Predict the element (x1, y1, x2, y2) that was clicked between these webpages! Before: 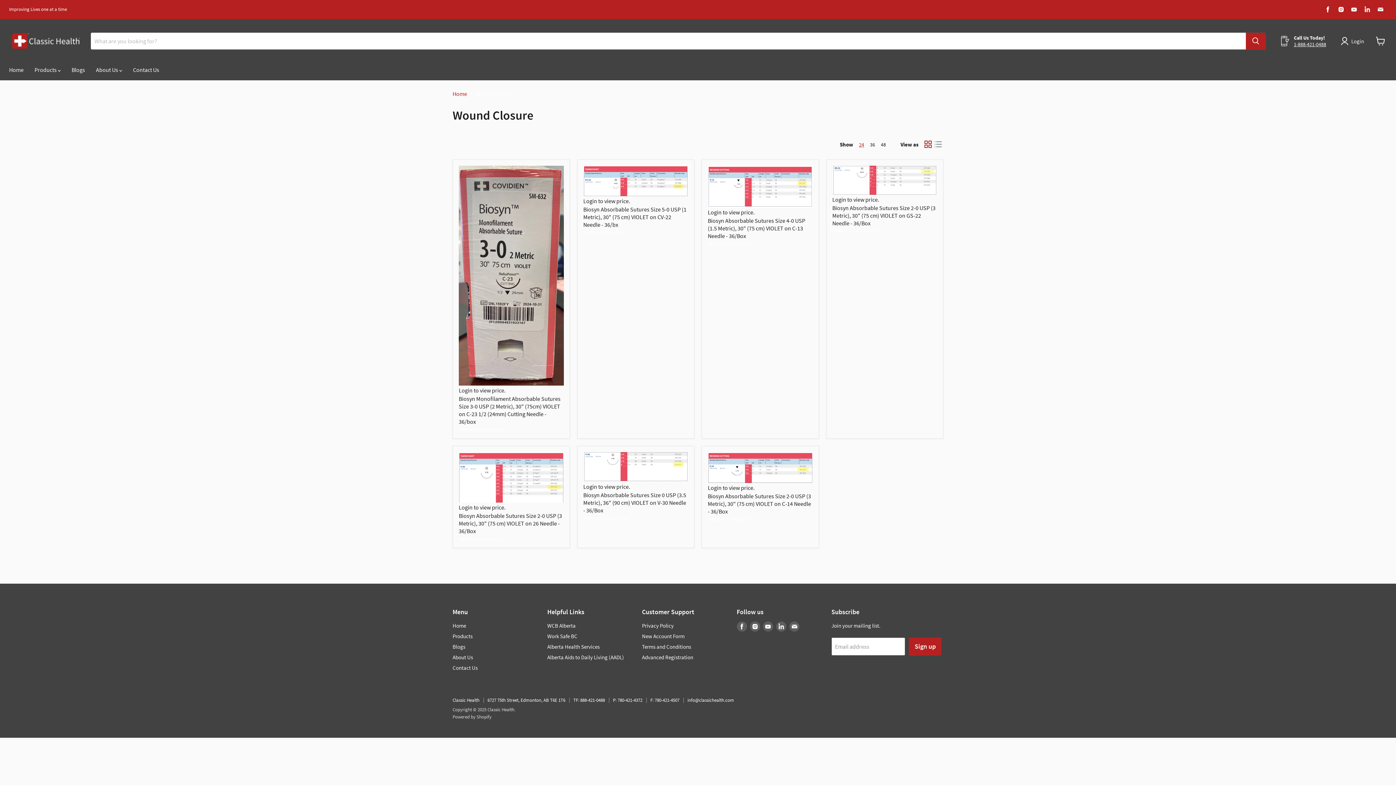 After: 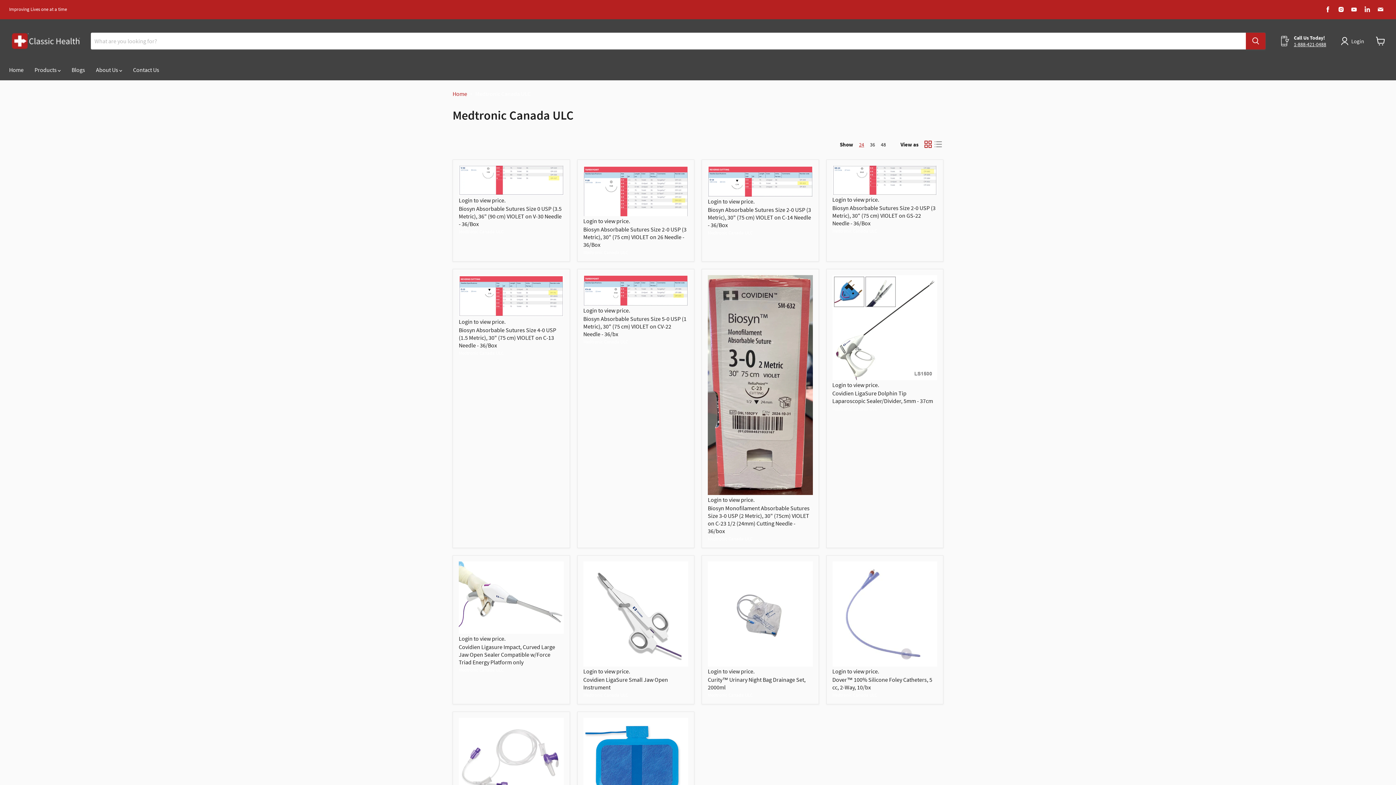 Action: label: Medtronic Canada ULC bbox: (583, 515, 628, 521)